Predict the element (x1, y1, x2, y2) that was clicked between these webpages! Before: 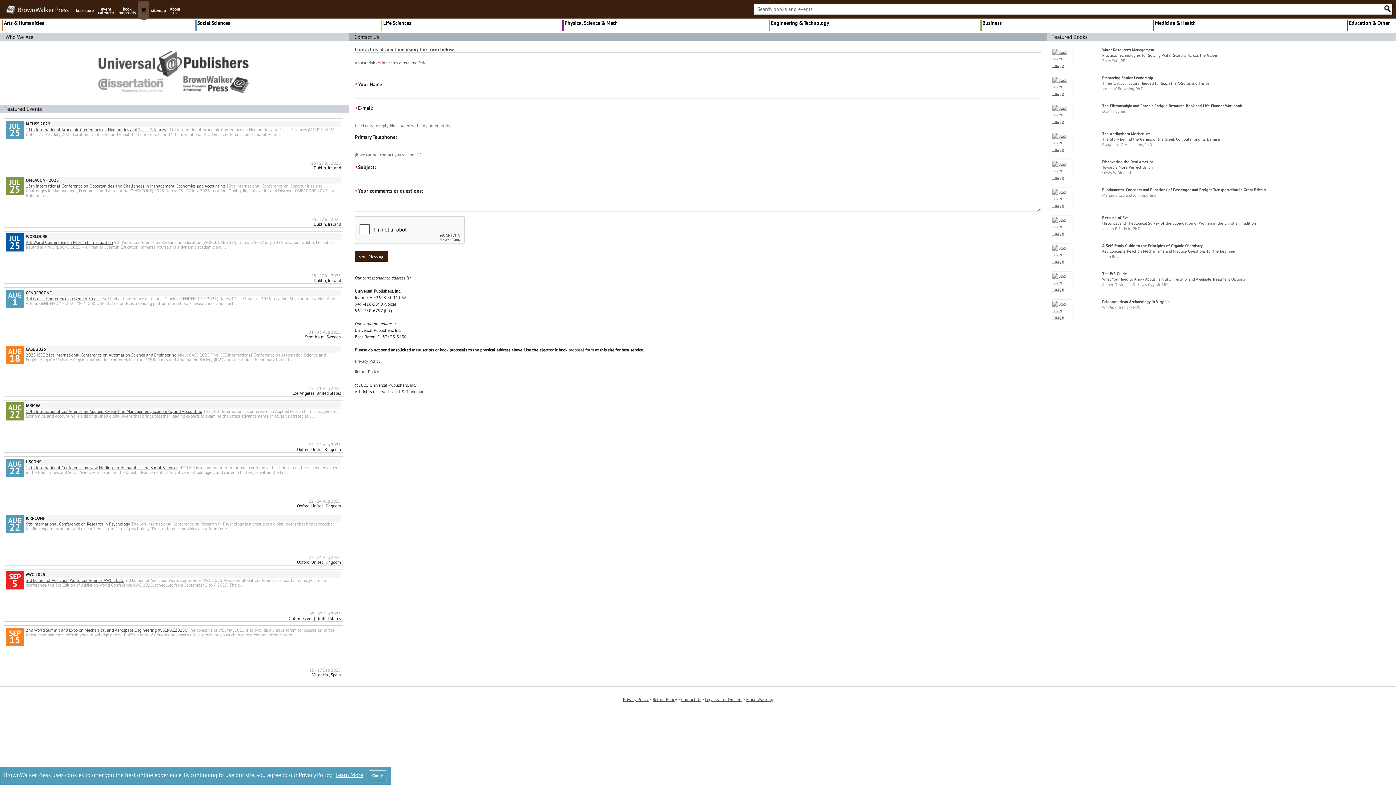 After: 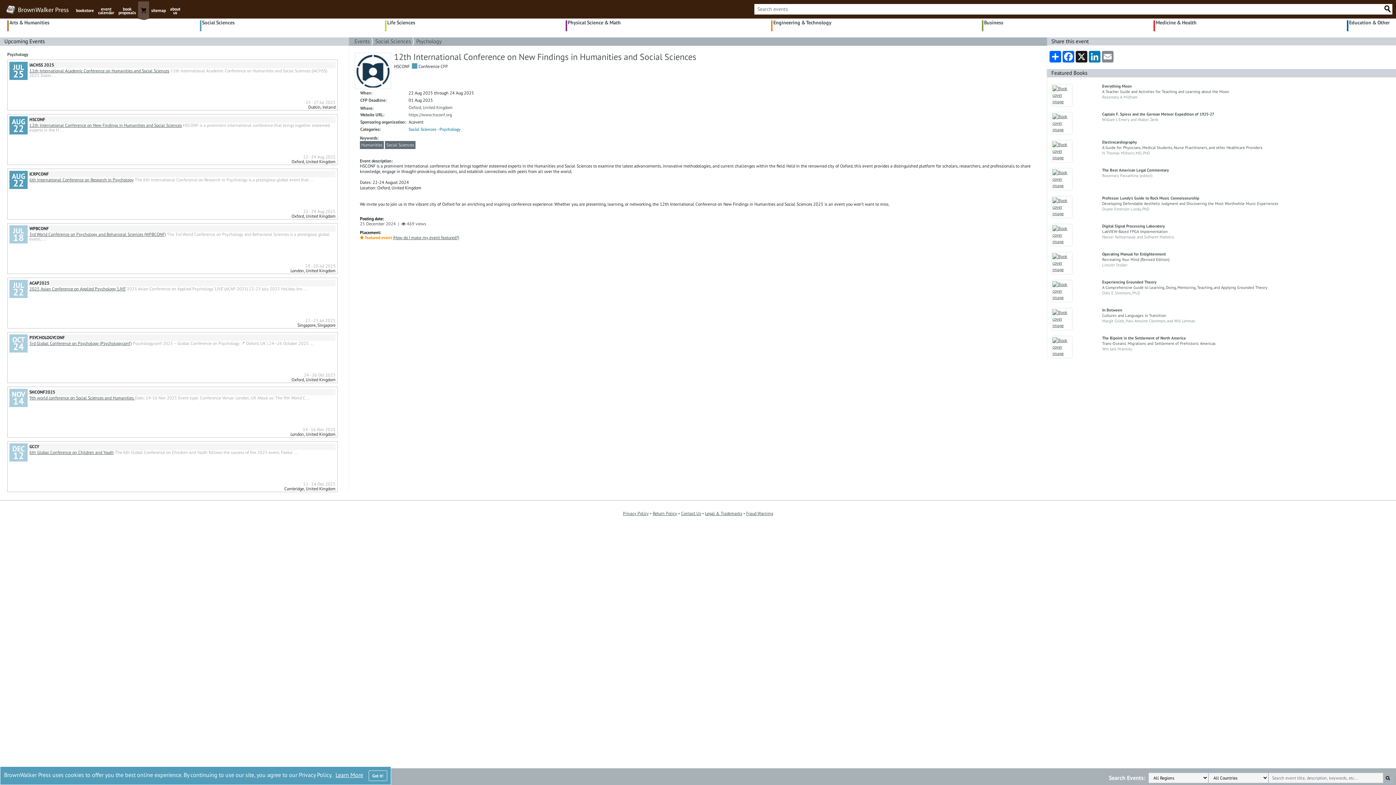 Action: bbox: (25, 465, 178, 470) label: 12th International Conference on New Findings in Humanities and Social Sciences